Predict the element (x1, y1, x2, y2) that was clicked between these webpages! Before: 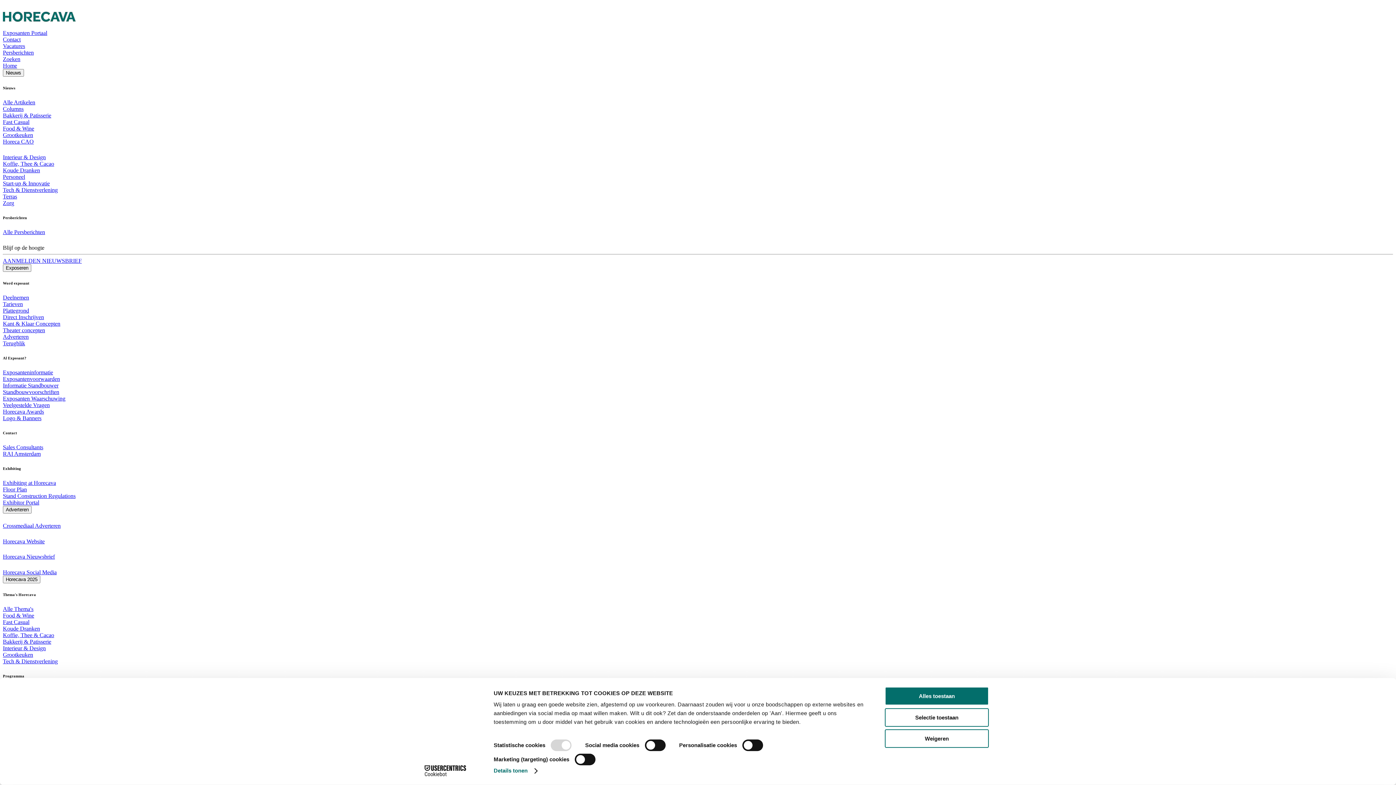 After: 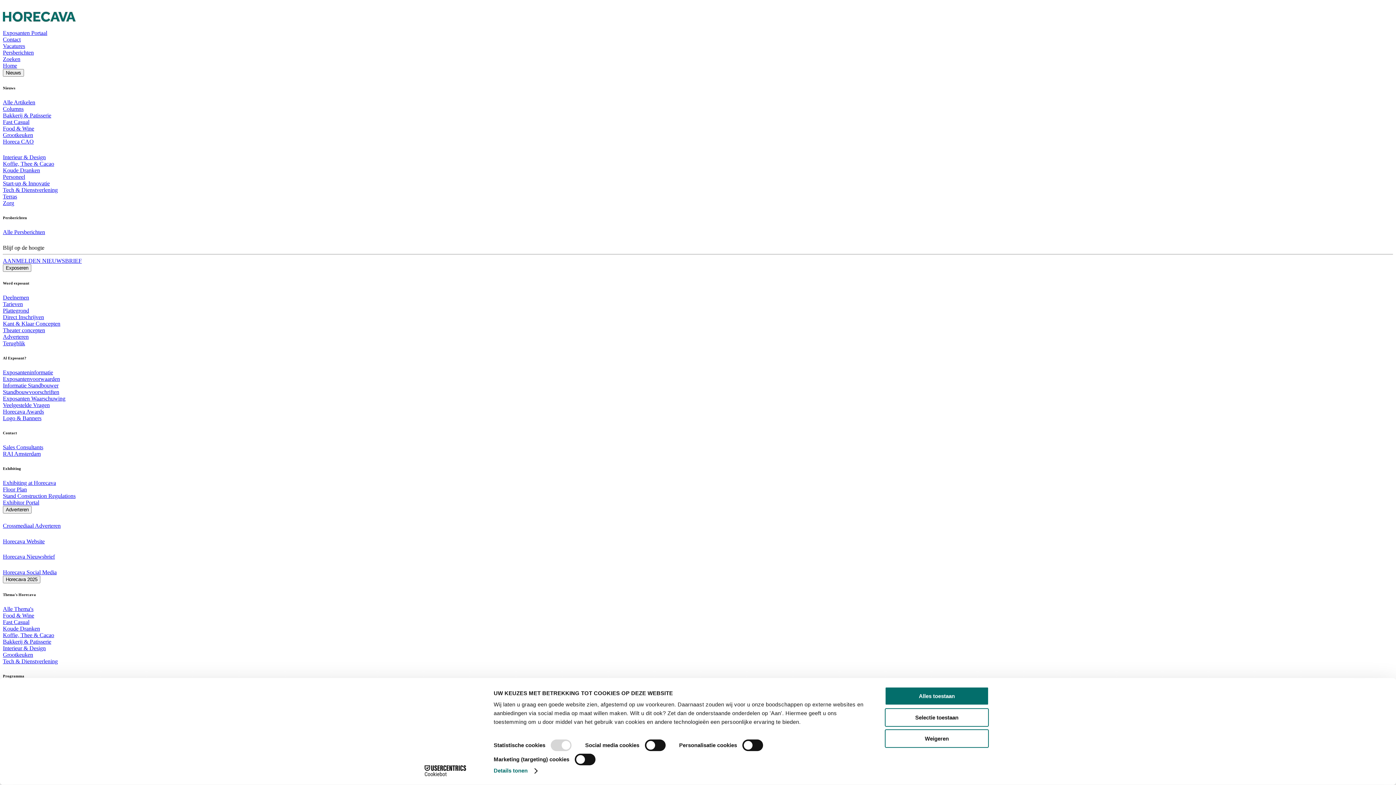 Action: bbox: (2, 193, 17, 199) label: Terras